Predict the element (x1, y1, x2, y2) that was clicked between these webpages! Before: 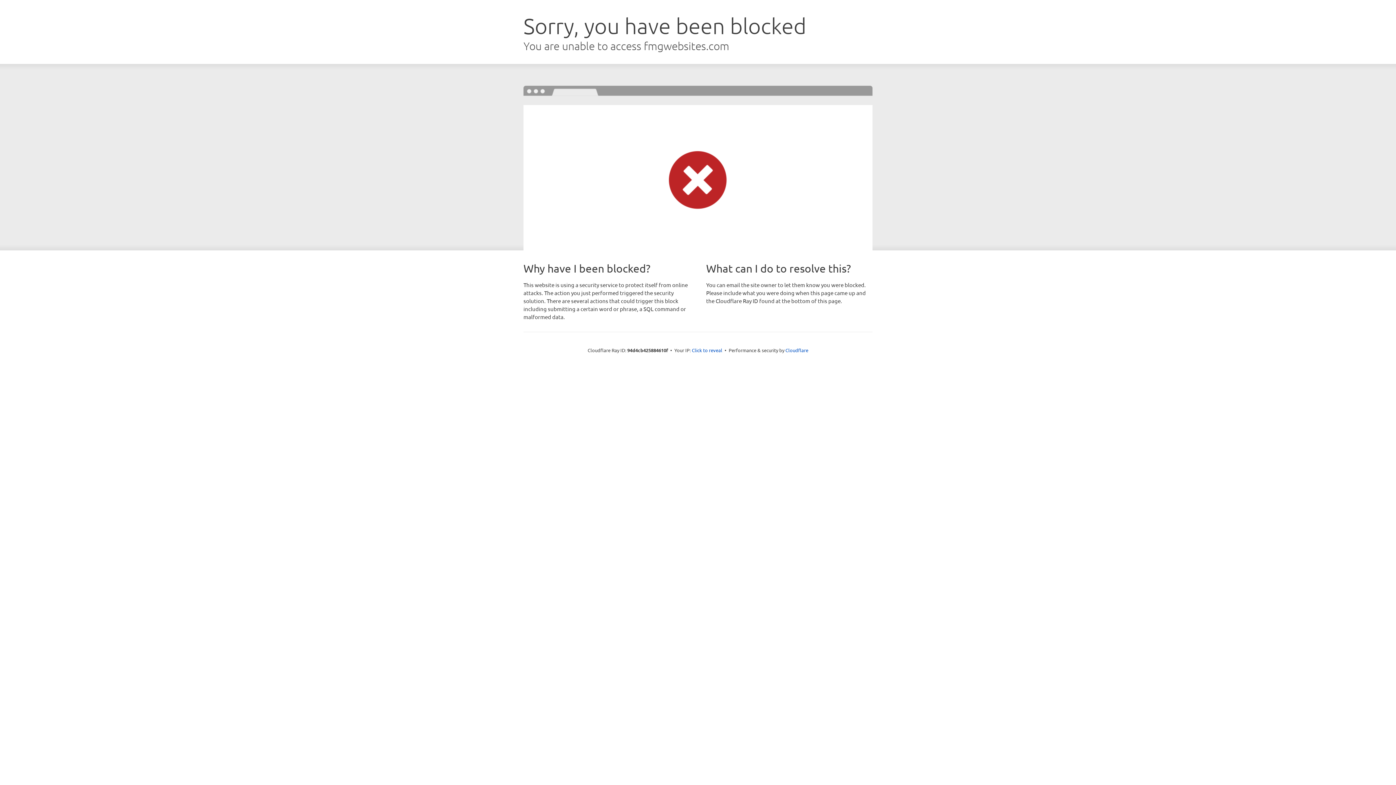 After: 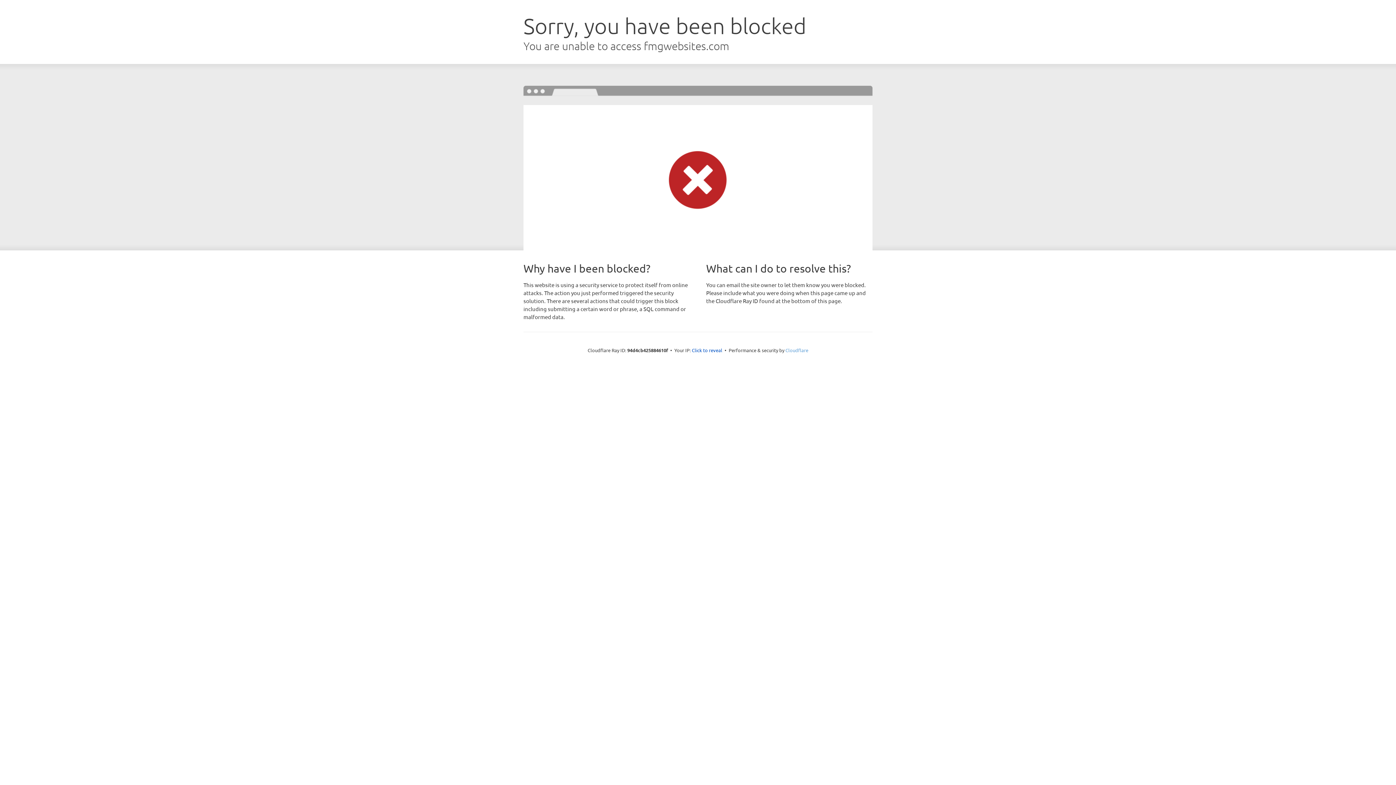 Action: bbox: (785, 347, 808, 353) label: Cloudflare